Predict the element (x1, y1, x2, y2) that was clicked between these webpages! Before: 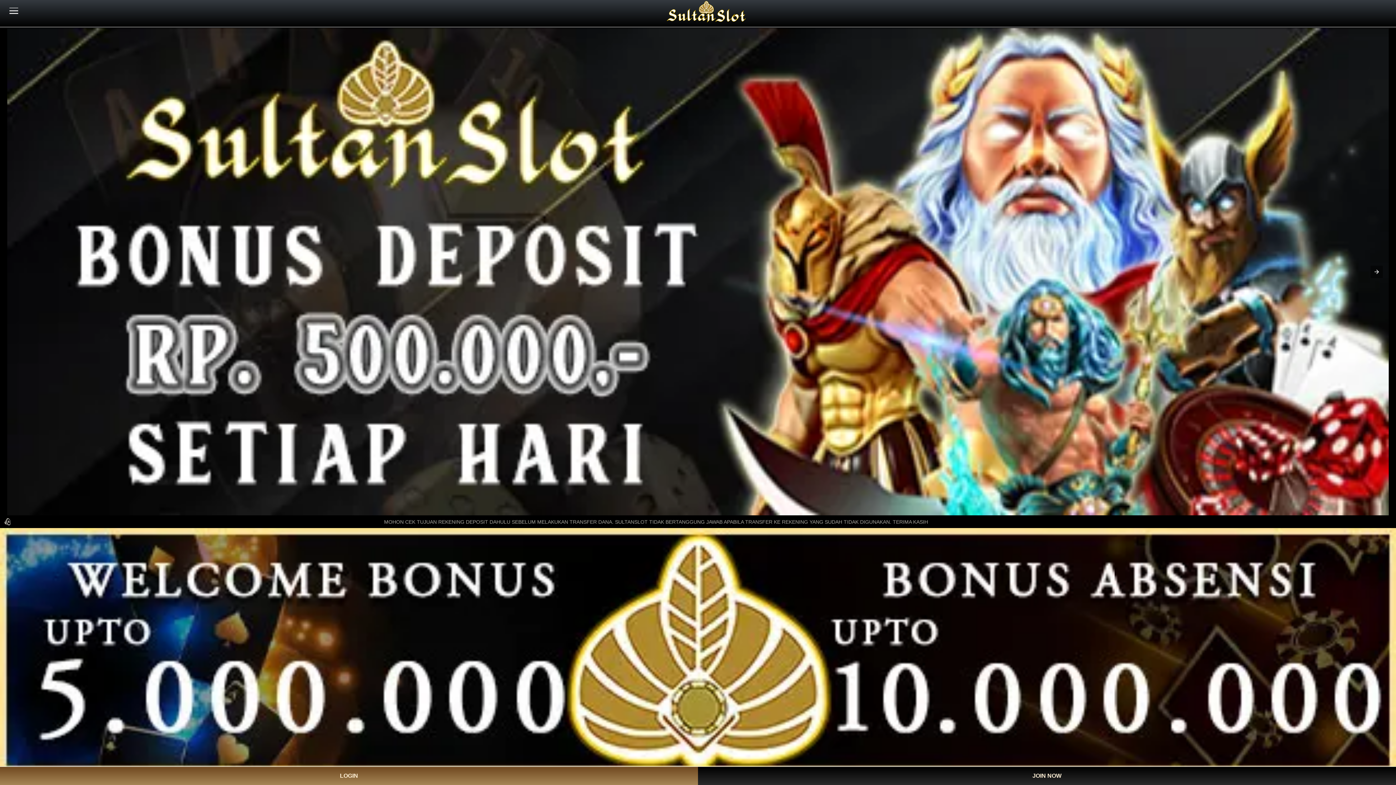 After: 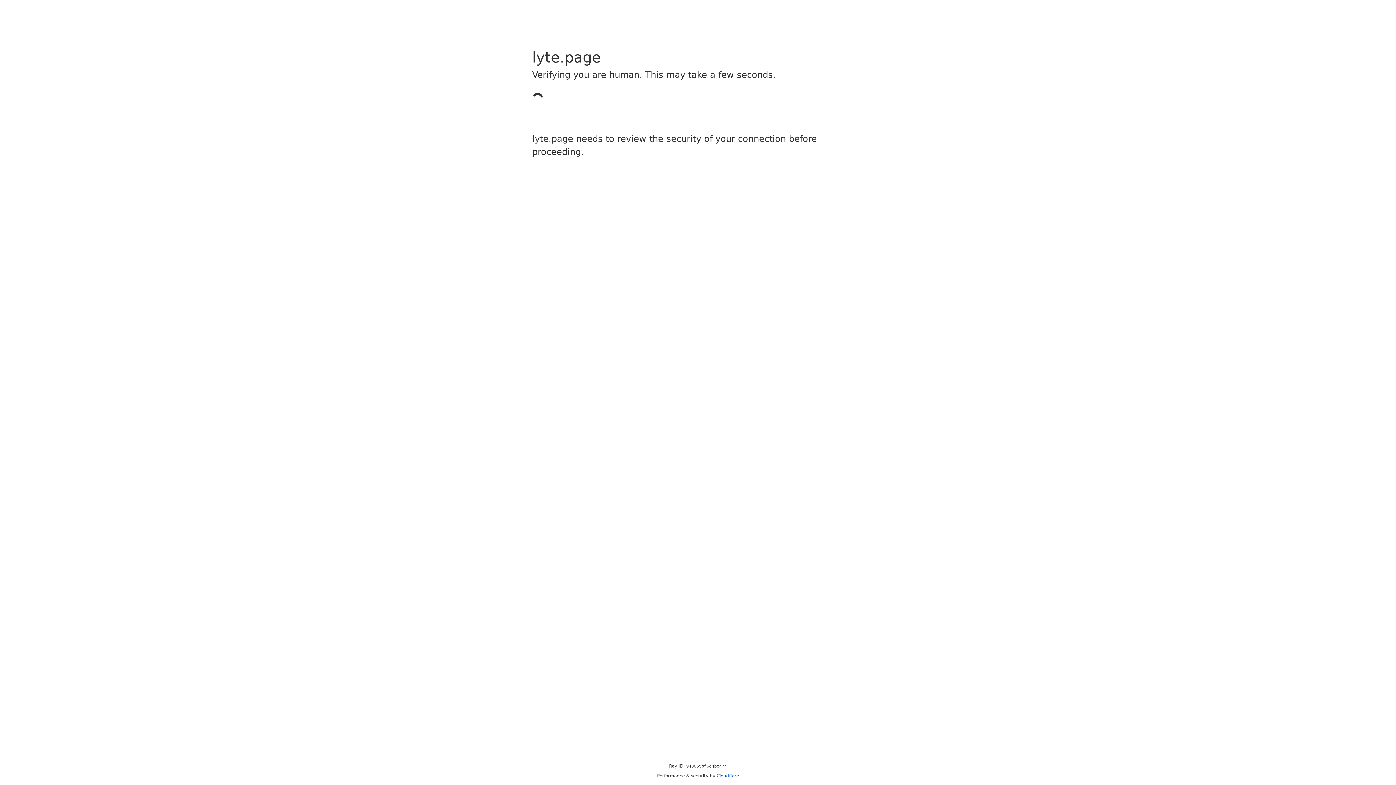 Action: label: LOGIN bbox: (0, 767, 698, 785)